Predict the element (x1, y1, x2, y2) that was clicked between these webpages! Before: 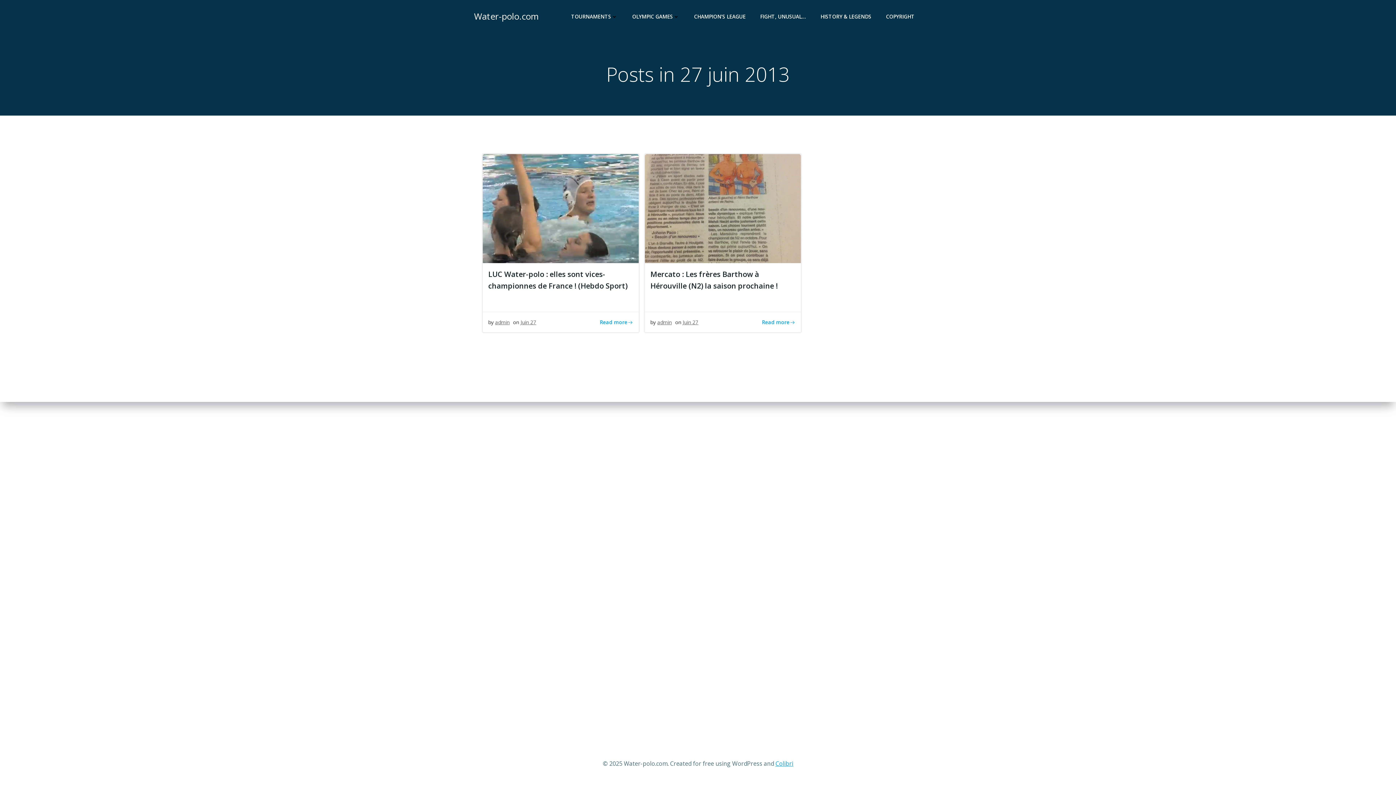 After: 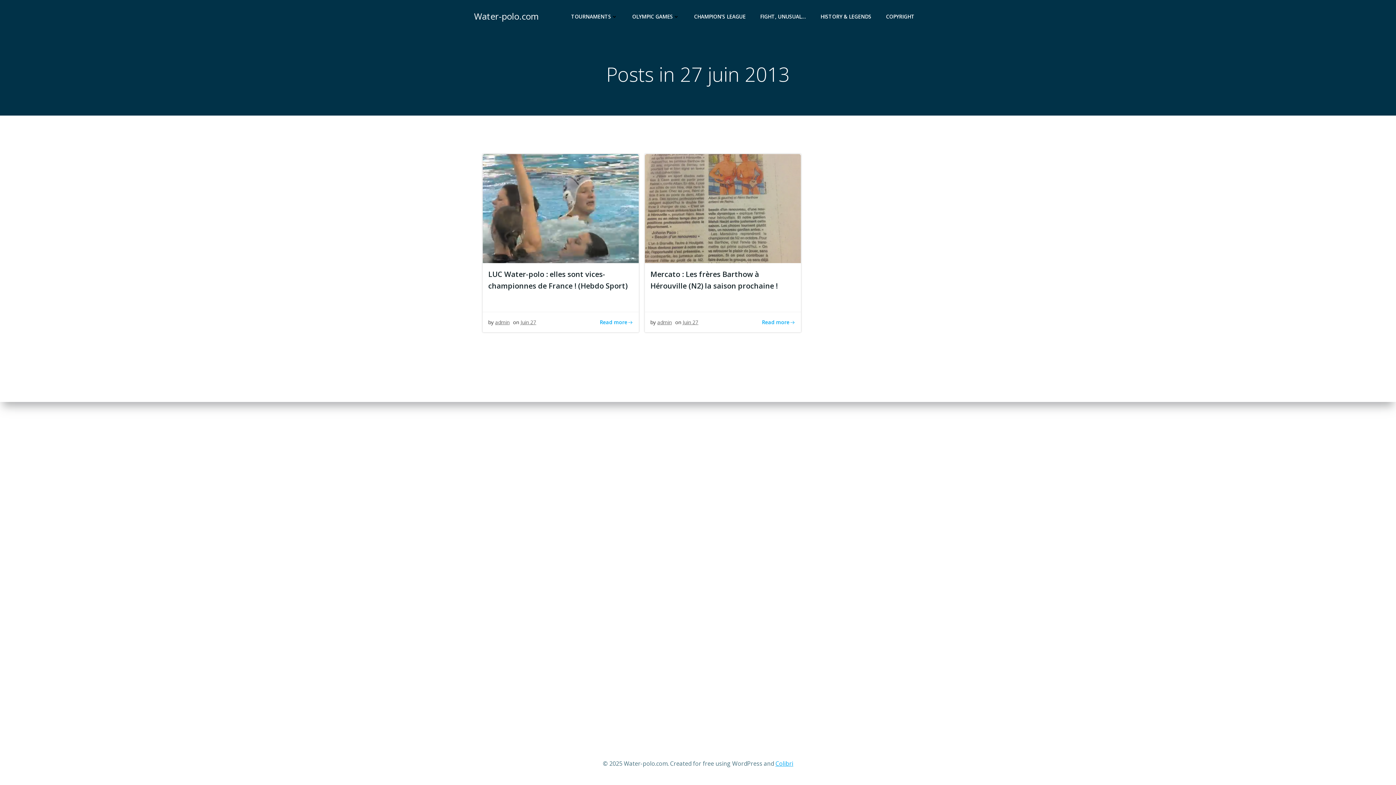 Action: bbox: (520, 318, 536, 325) label: Juin 27